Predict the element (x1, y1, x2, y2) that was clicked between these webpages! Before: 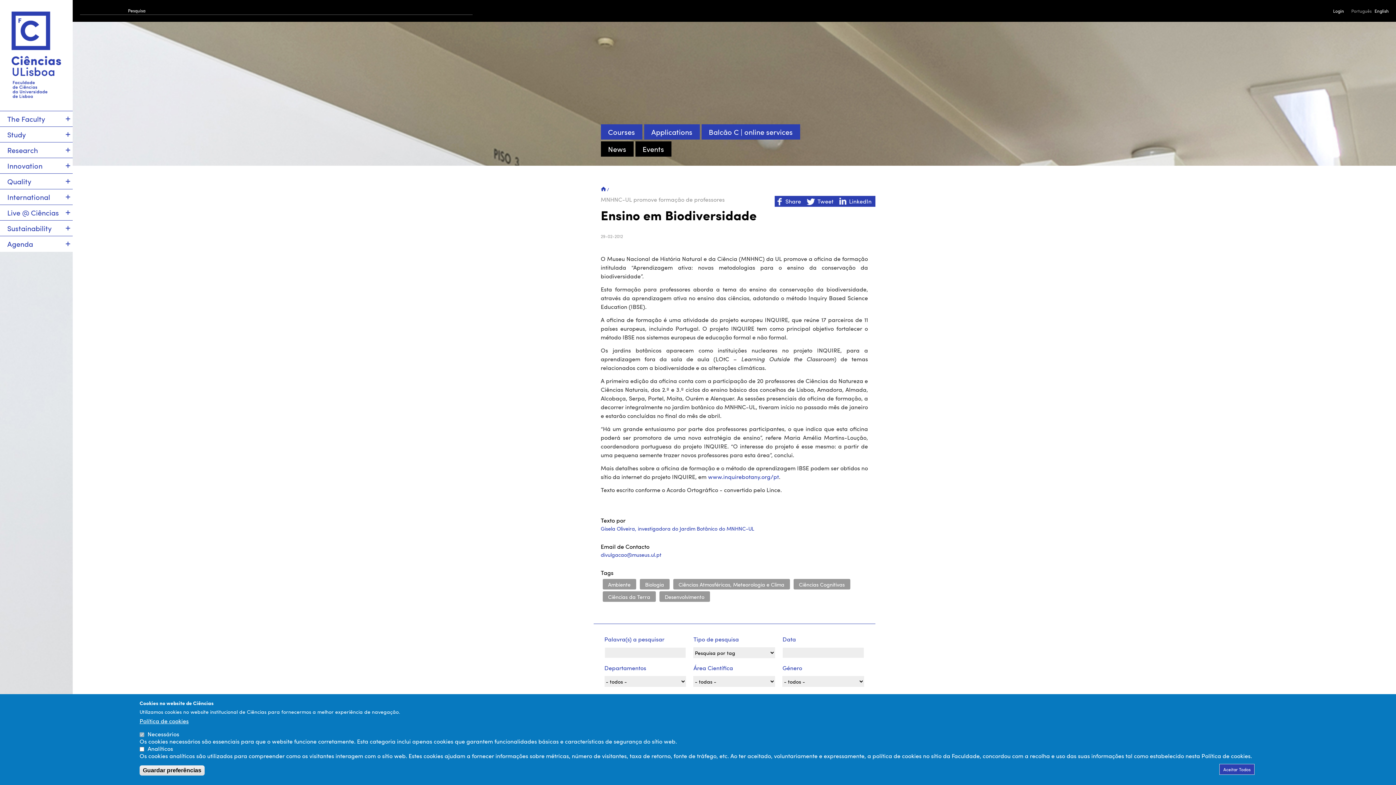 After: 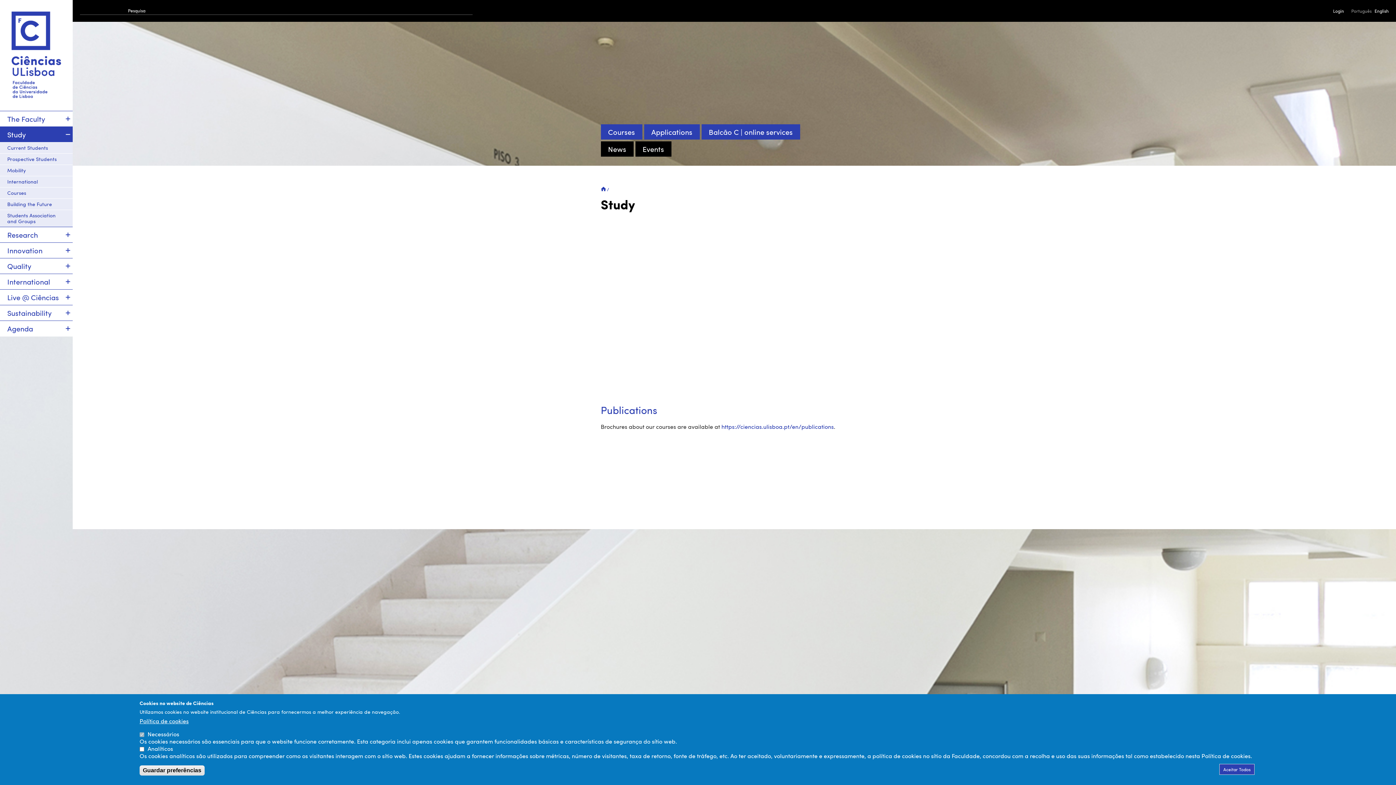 Action: bbox: (0, 126, 72, 142) label: Study